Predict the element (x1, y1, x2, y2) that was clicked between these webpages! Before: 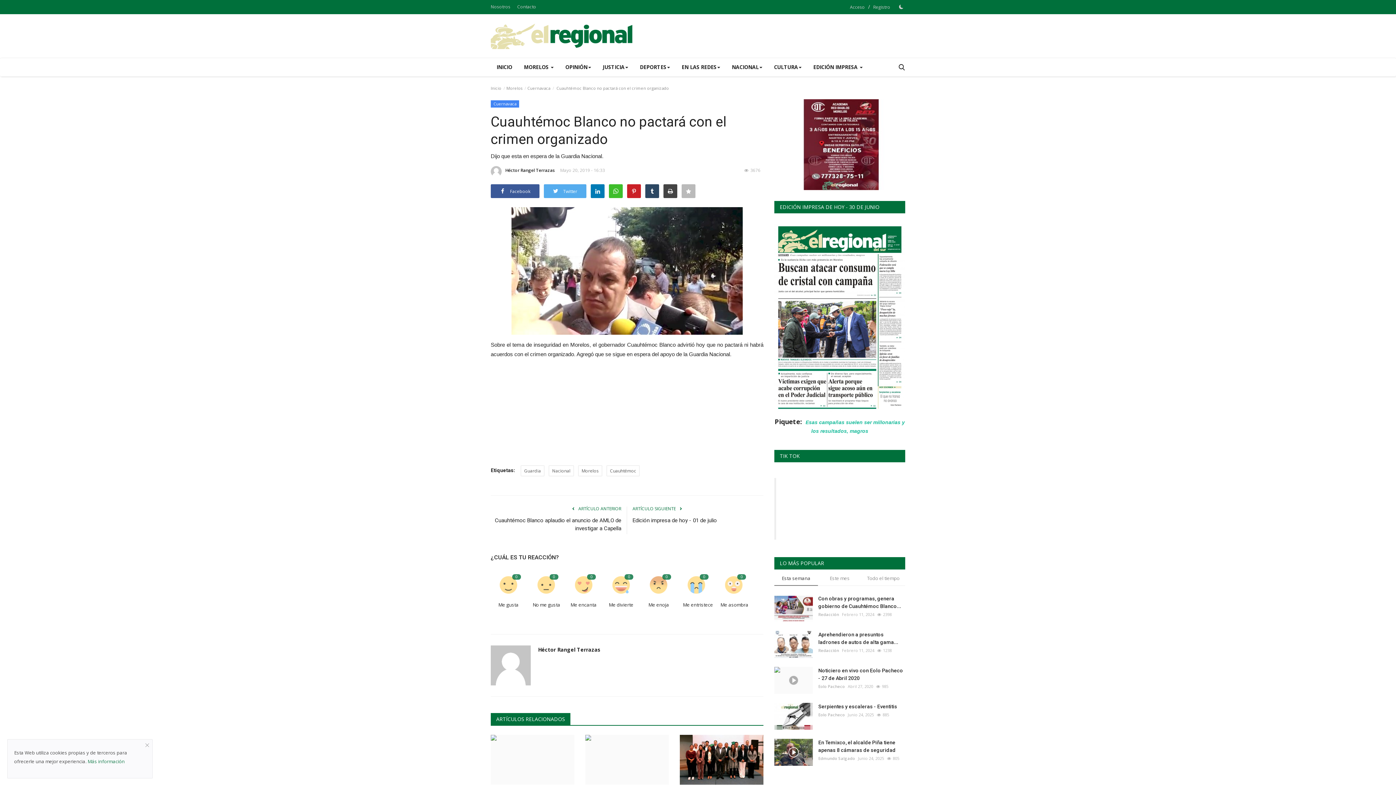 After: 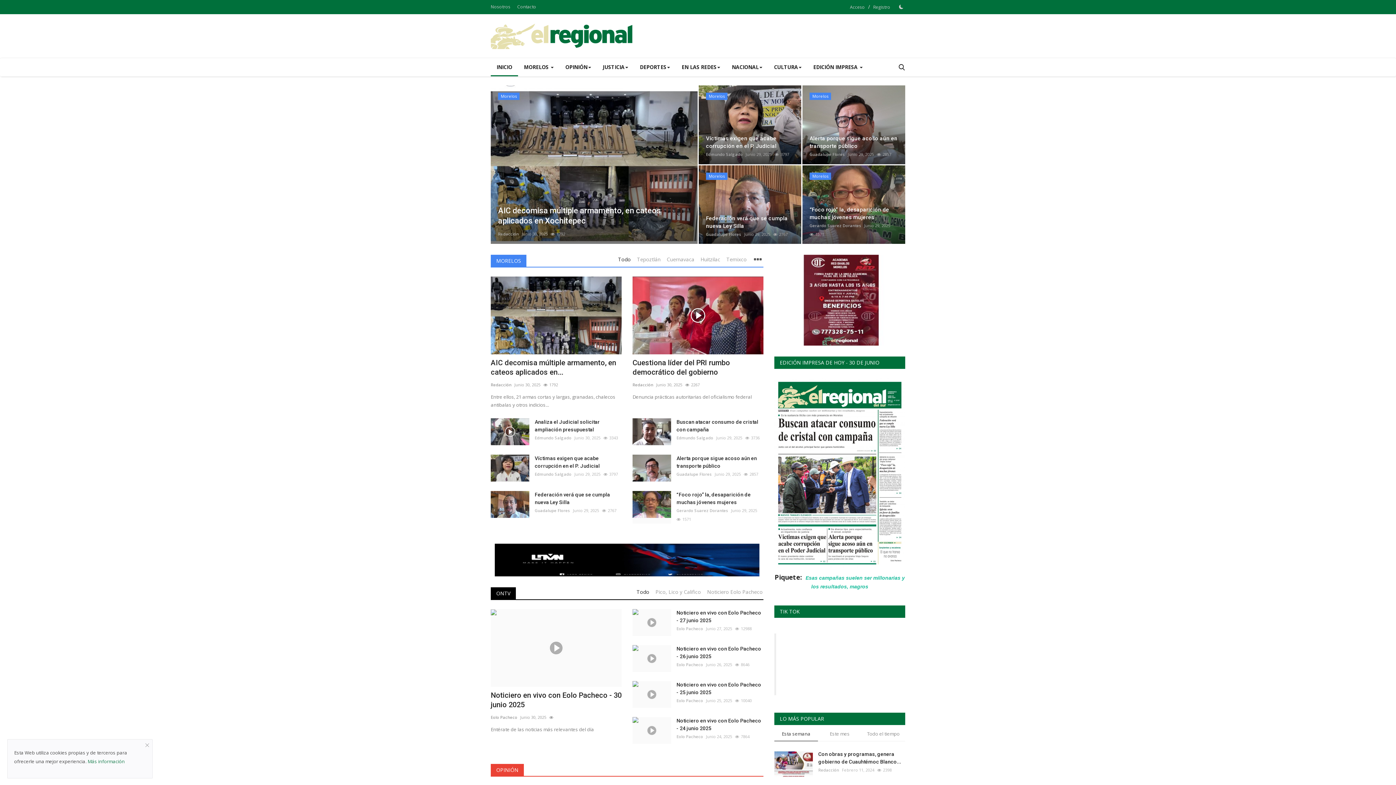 Action: bbox: (490, 85, 501, 90) label: Inicio